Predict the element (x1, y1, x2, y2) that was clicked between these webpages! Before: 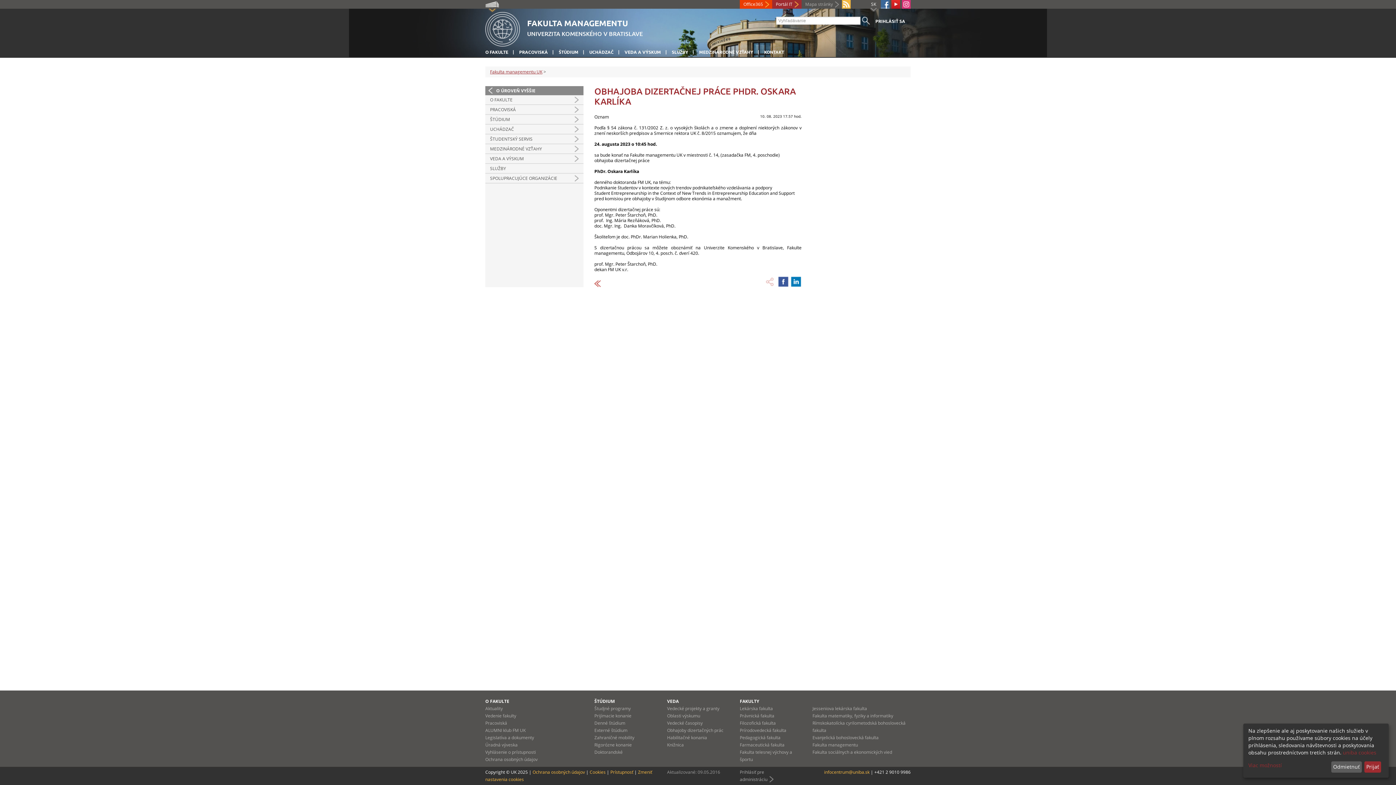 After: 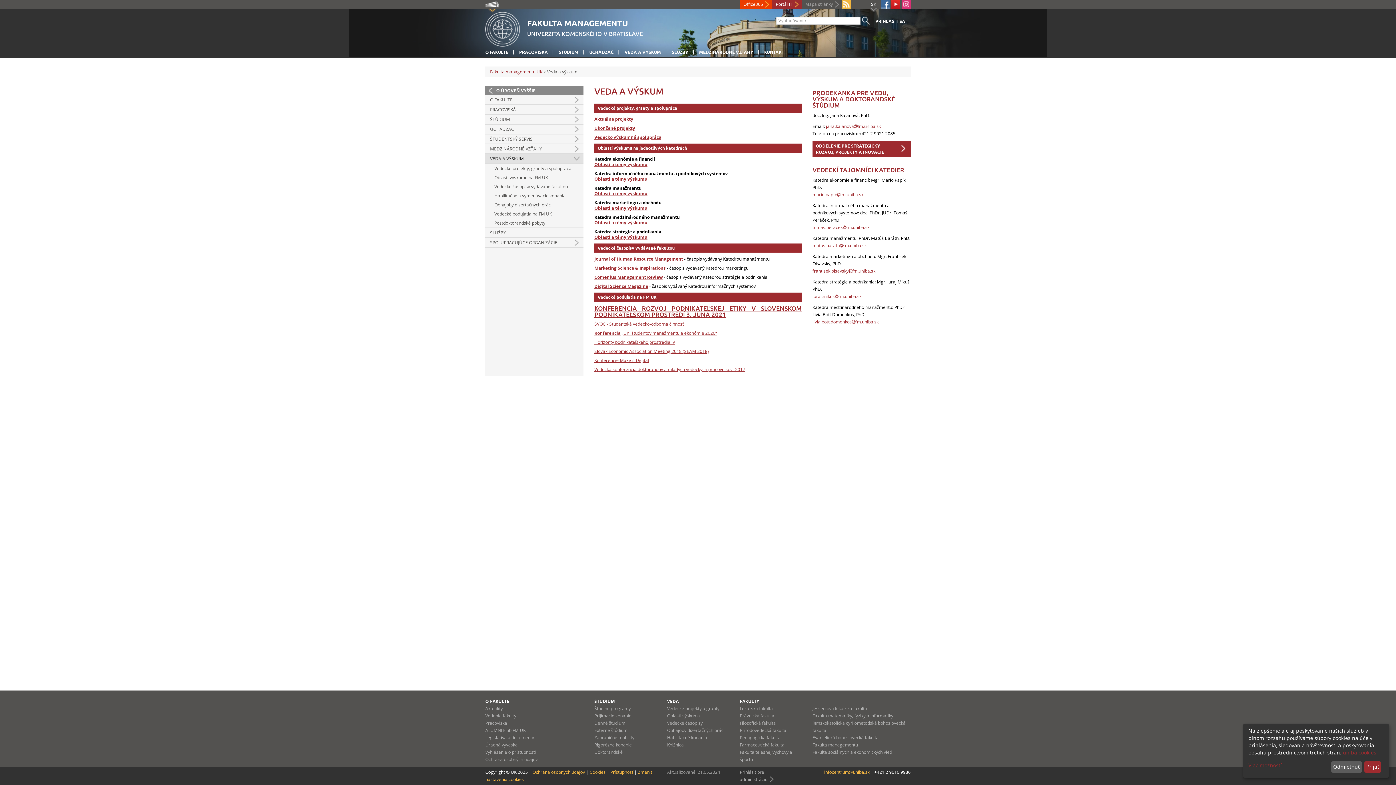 Action: label: VEDA bbox: (667, 698, 678, 704)